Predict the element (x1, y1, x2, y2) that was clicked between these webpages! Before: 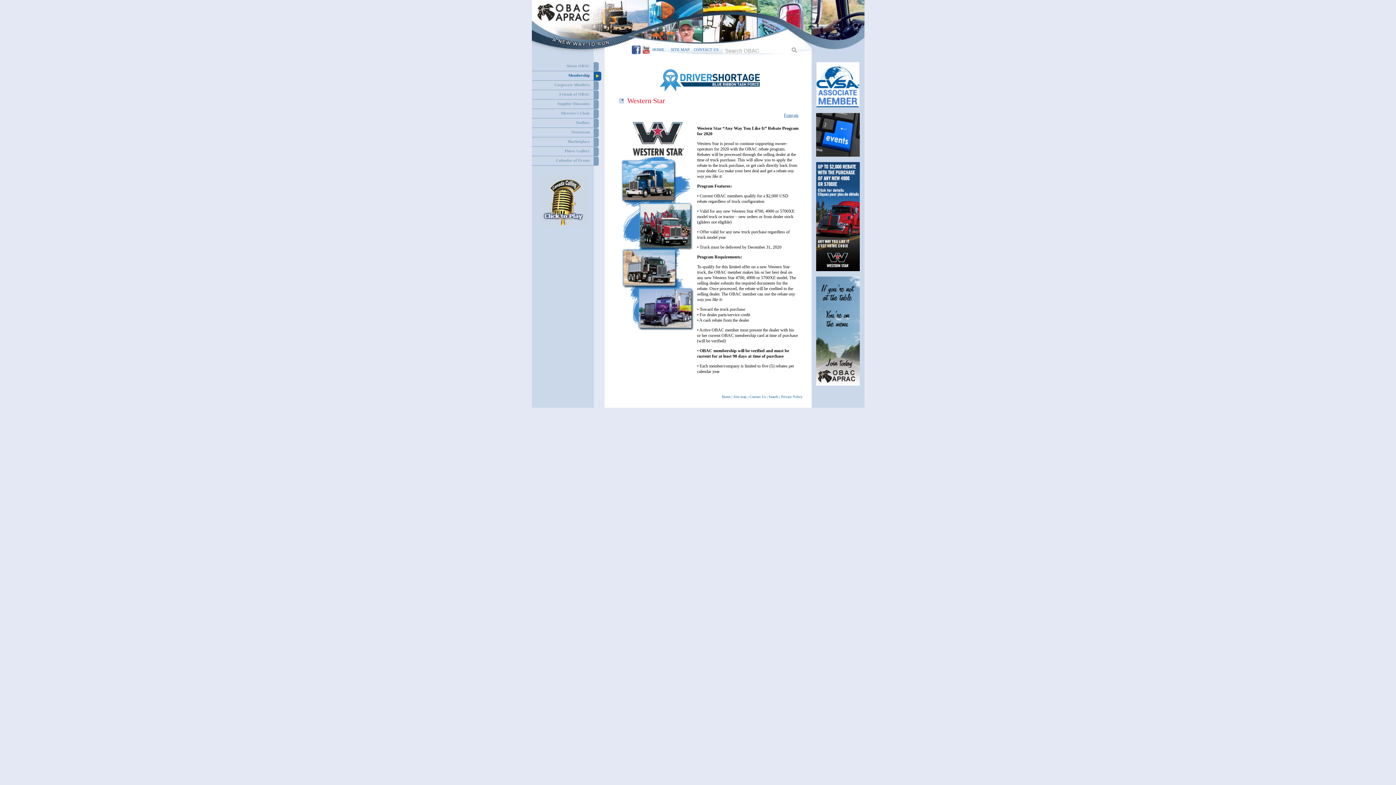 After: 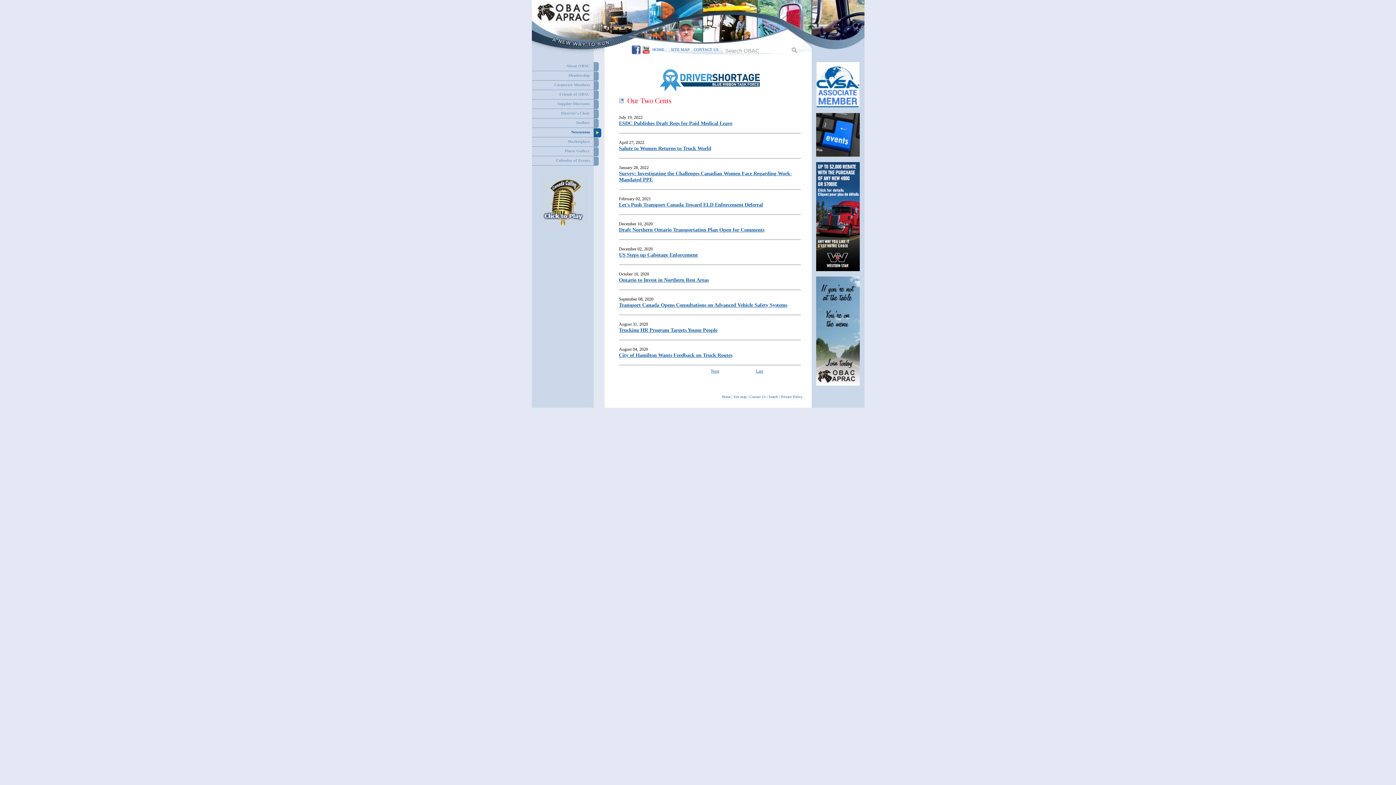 Action: label: Newsroom bbox: (531, 128, 604, 137)